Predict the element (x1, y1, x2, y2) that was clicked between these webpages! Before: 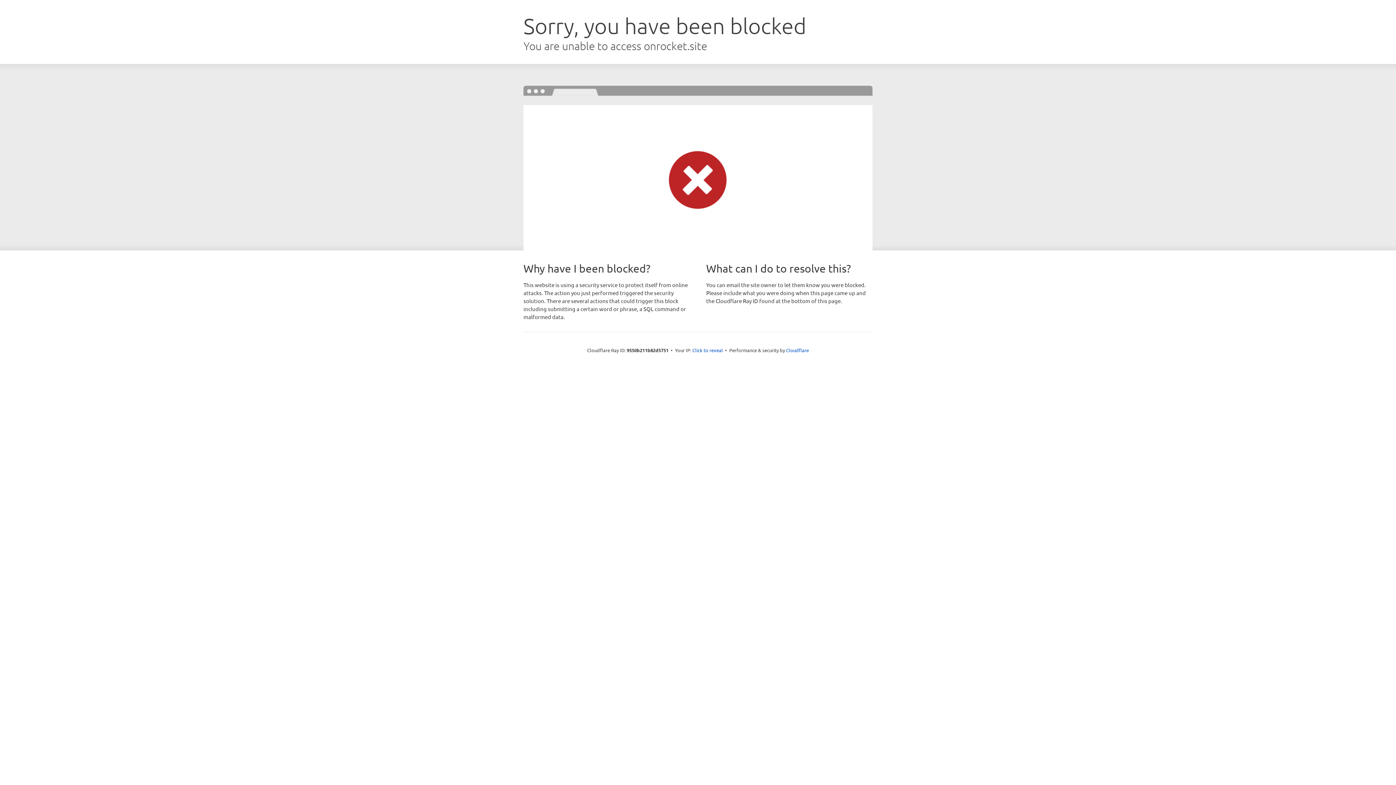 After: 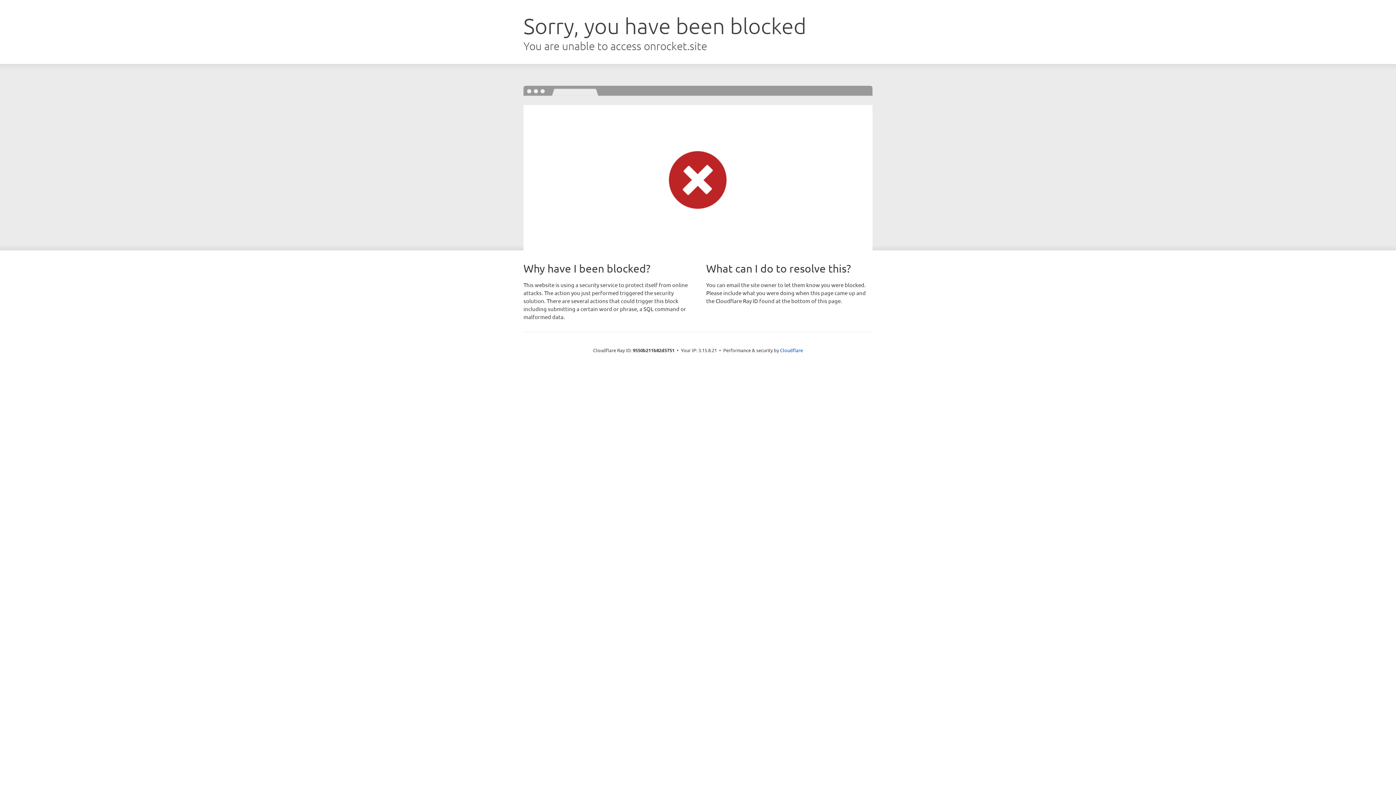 Action: label: Click to reveal bbox: (692, 346, 723, 353)